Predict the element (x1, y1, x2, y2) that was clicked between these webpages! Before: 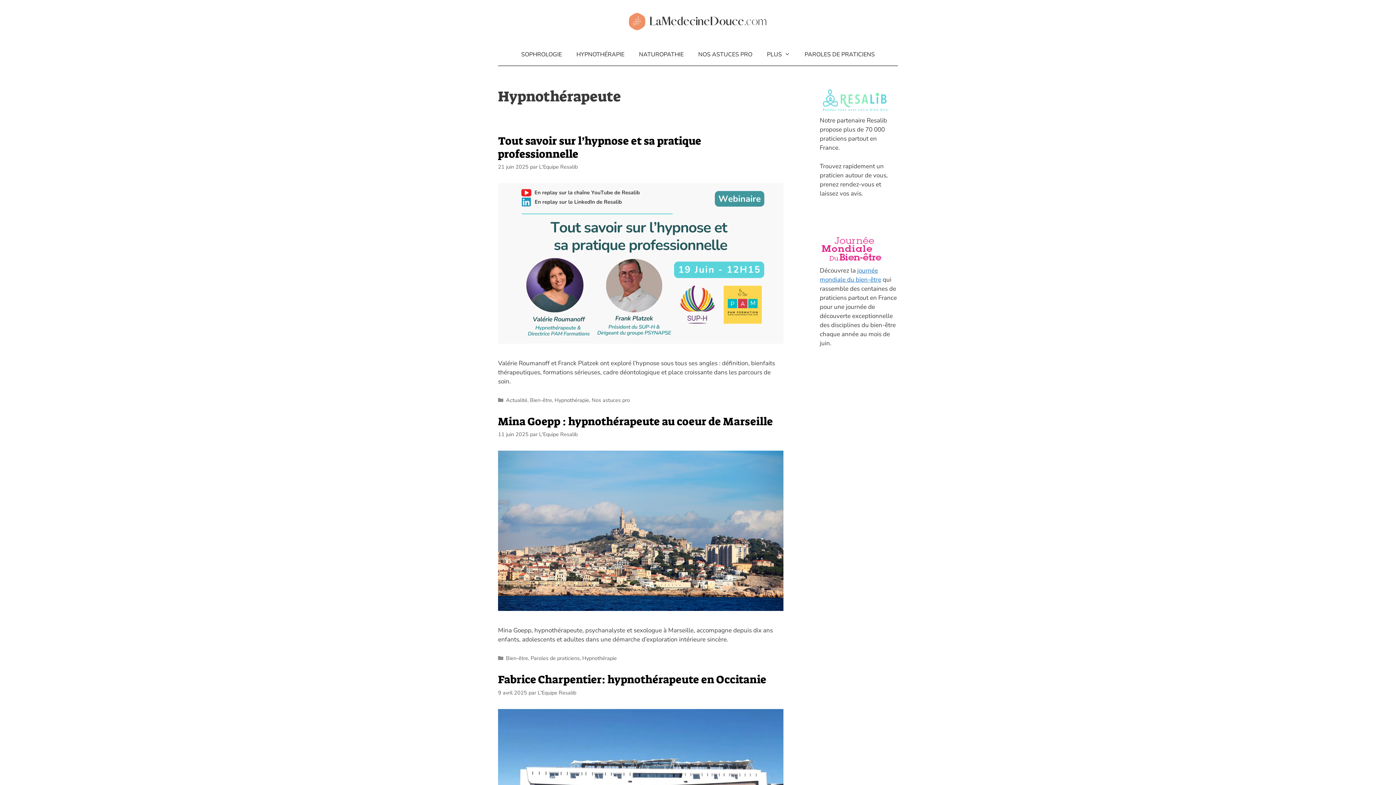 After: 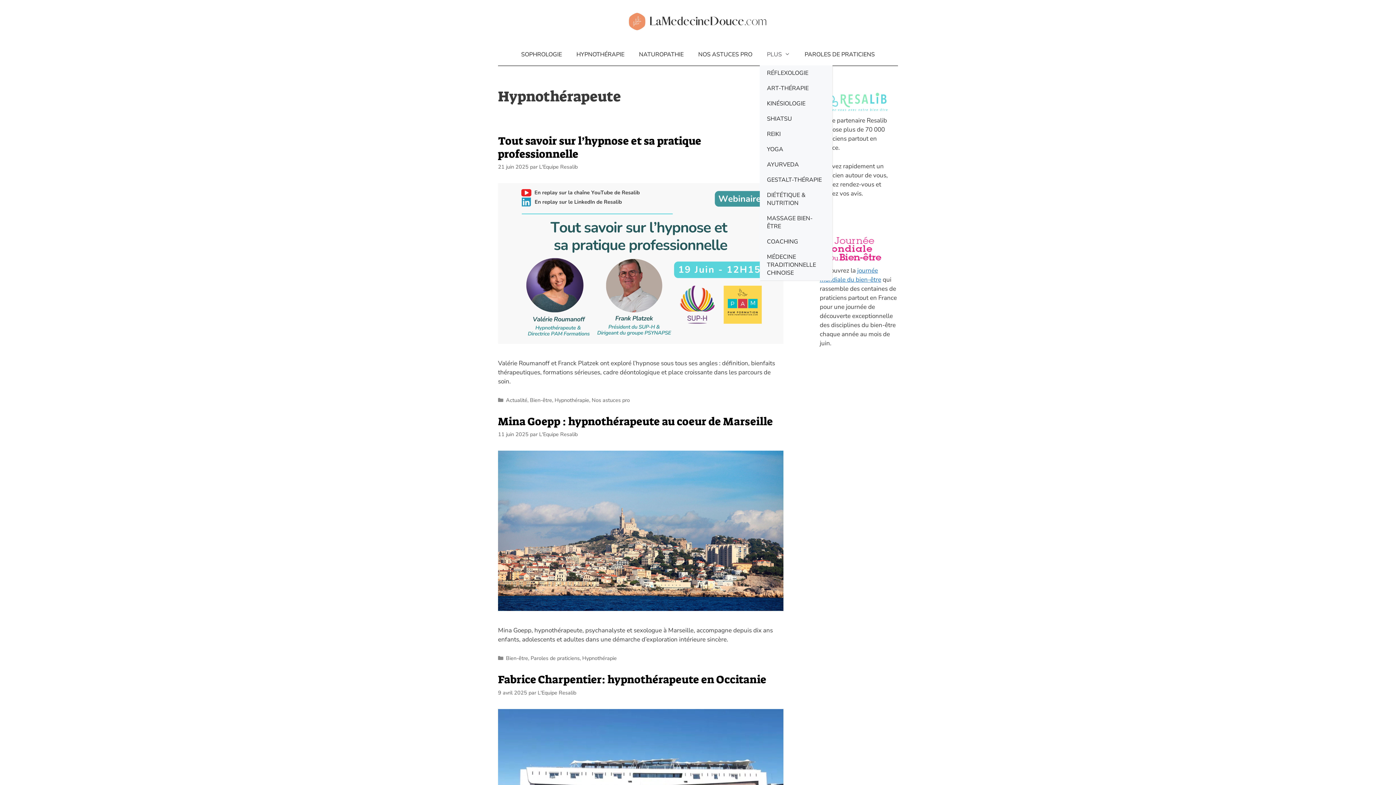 Action: bbox: (759, 43, 797, 65) label: PLUS